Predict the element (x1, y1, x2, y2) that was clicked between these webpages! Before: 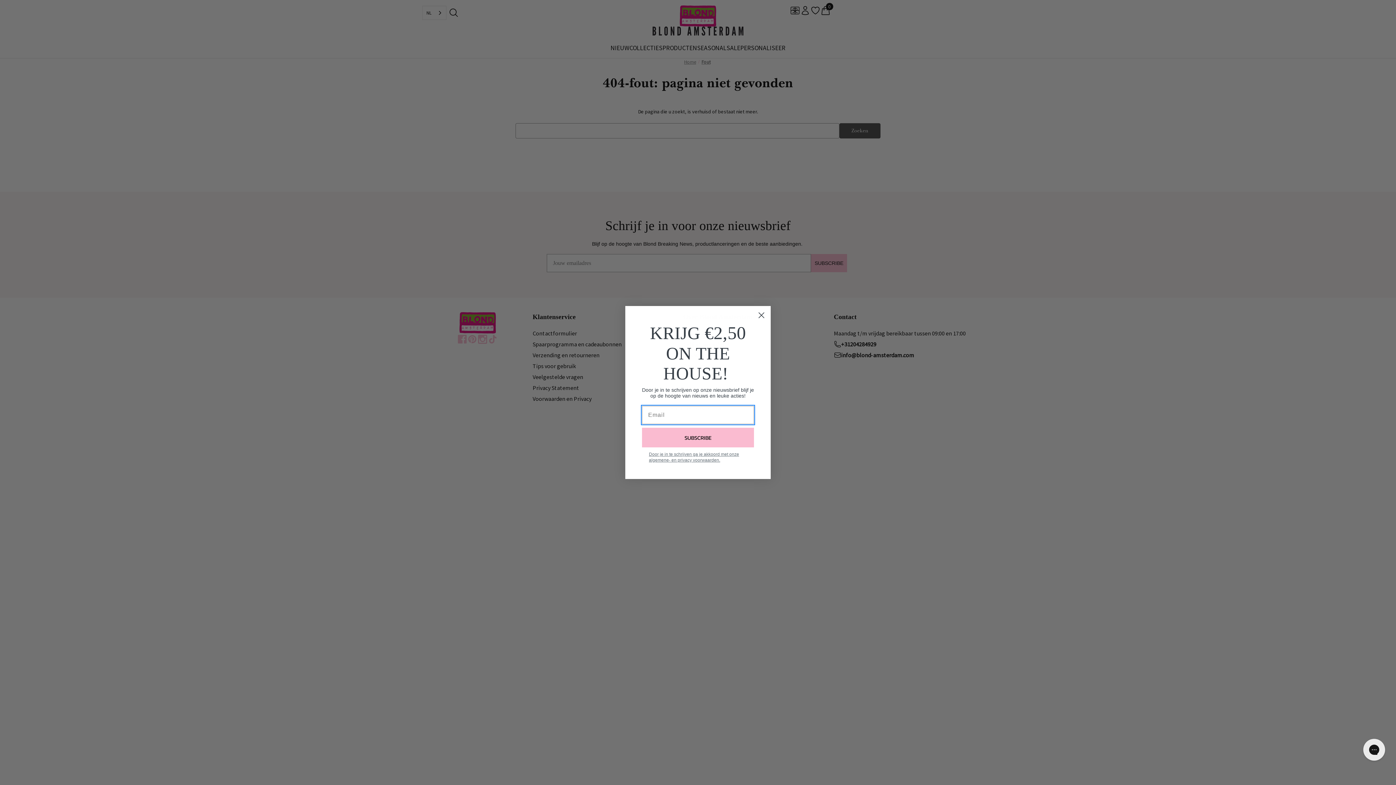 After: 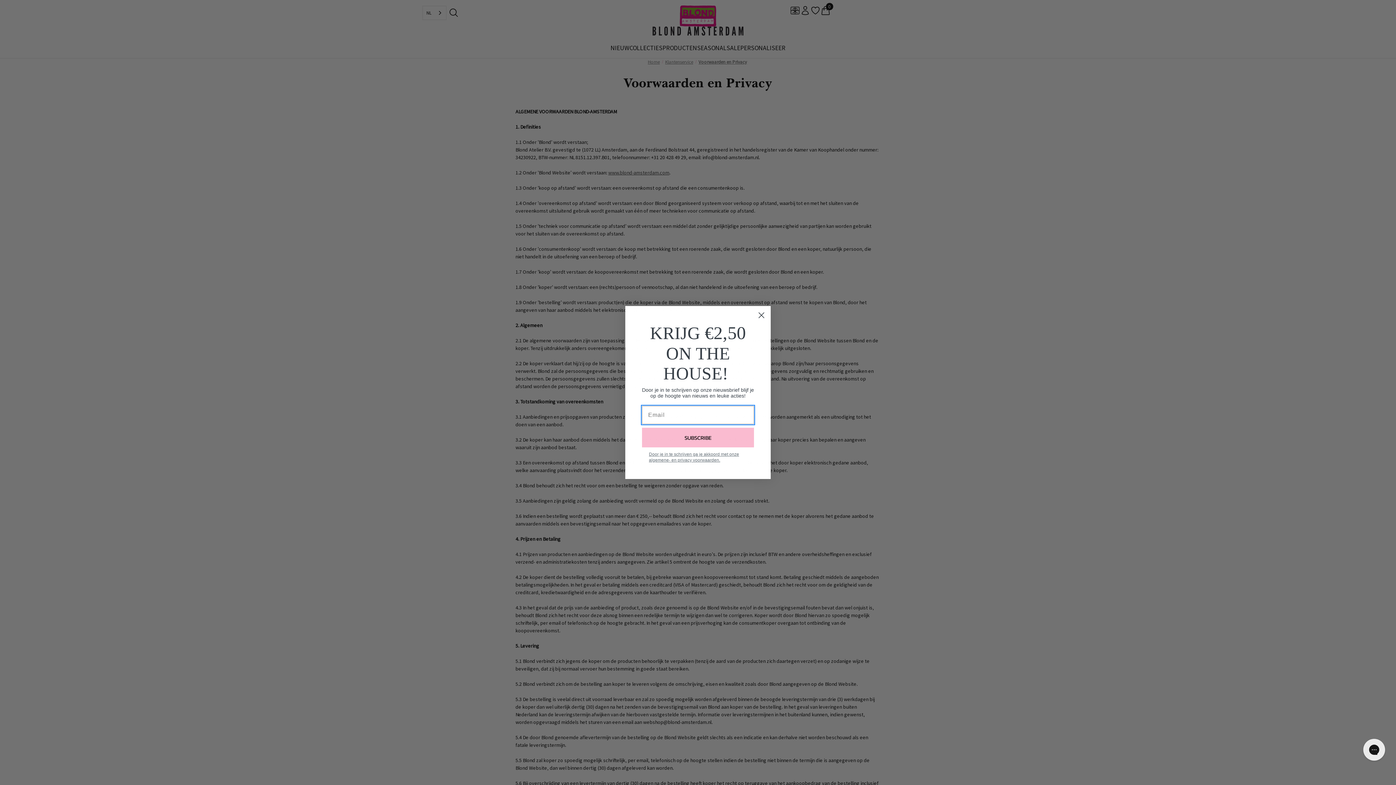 Action: bbox: (649, 451, 739, 462) label: Door je in te schrijven ga je akkoord met onze algemene- en privacy voorwaarden.